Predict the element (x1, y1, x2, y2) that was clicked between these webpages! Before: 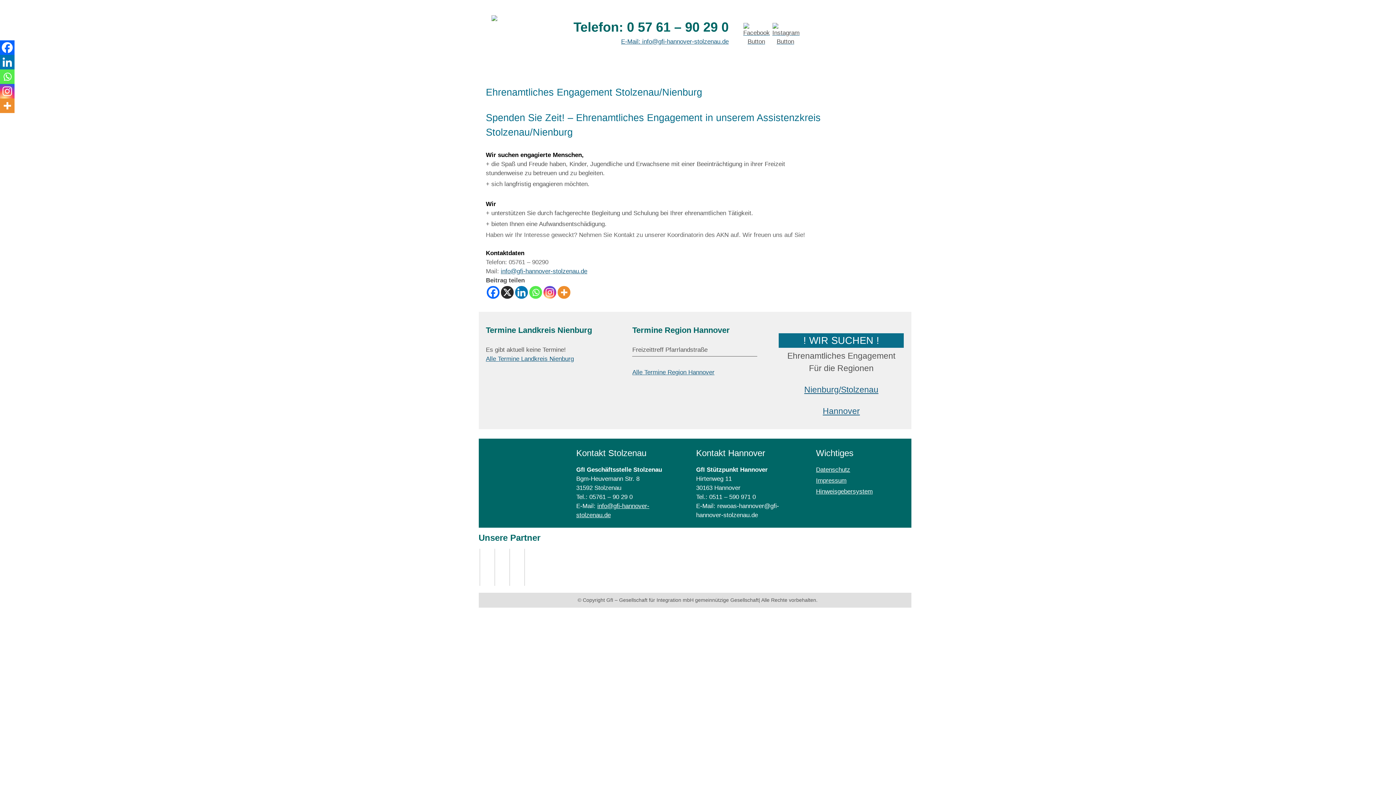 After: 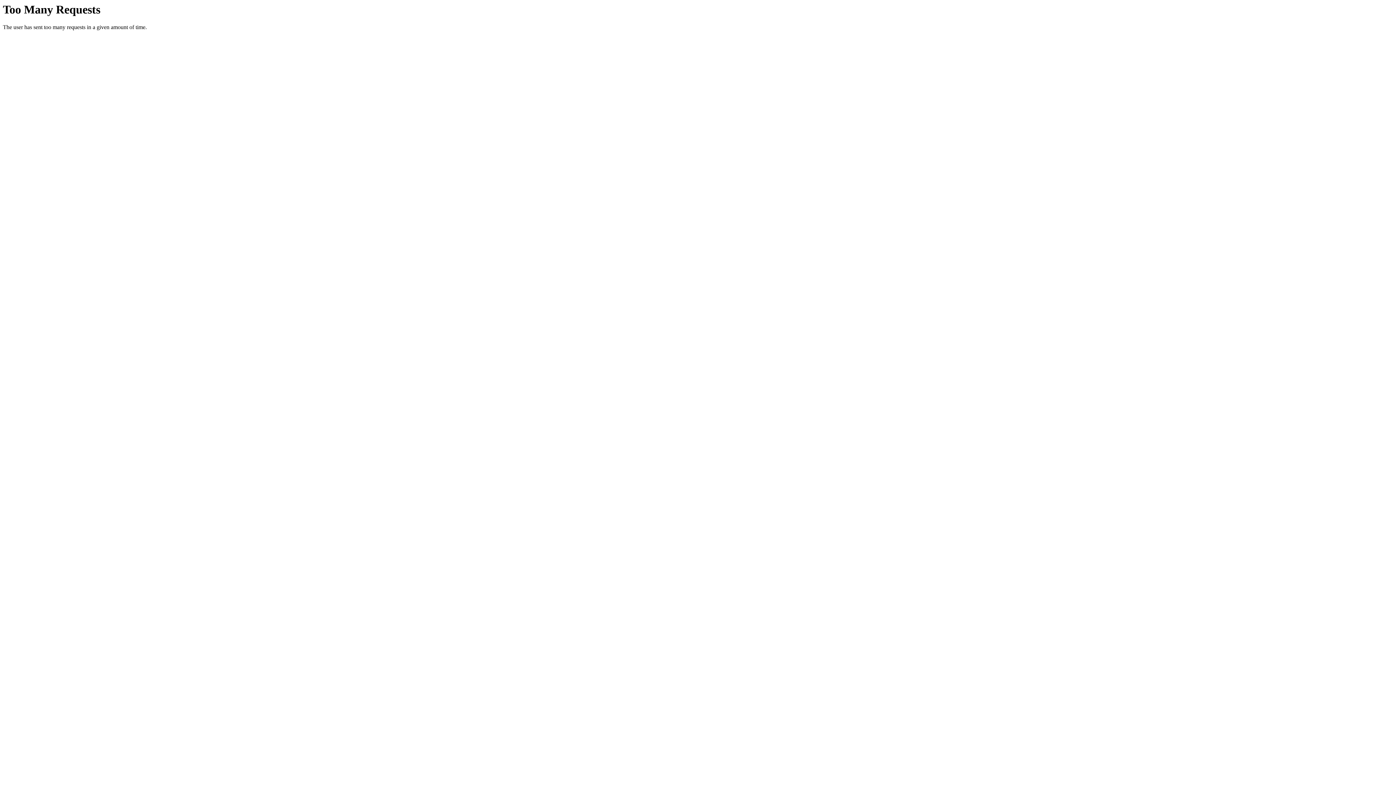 Action: bbox: (500, 267, 587, 274) label: info@gfi-hannover-stolzenau.de